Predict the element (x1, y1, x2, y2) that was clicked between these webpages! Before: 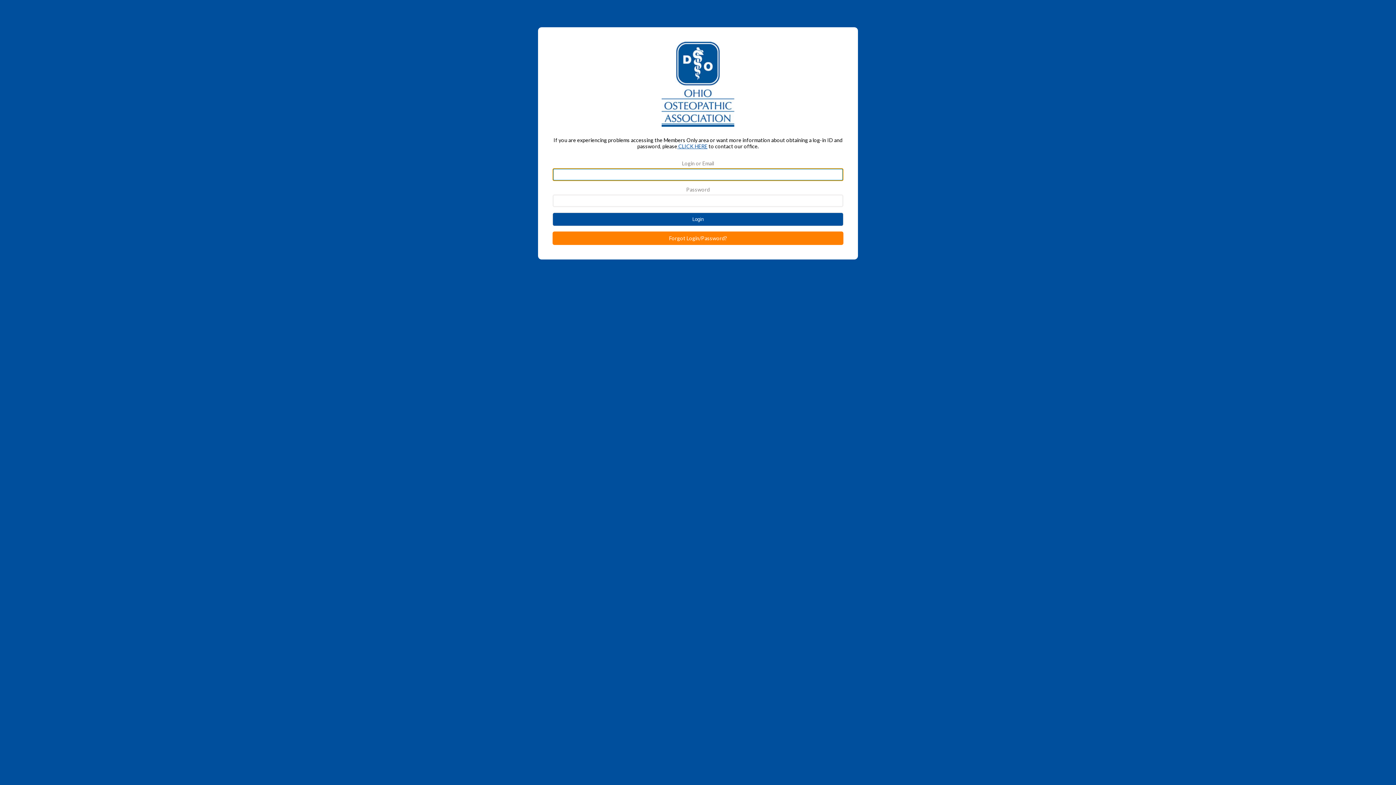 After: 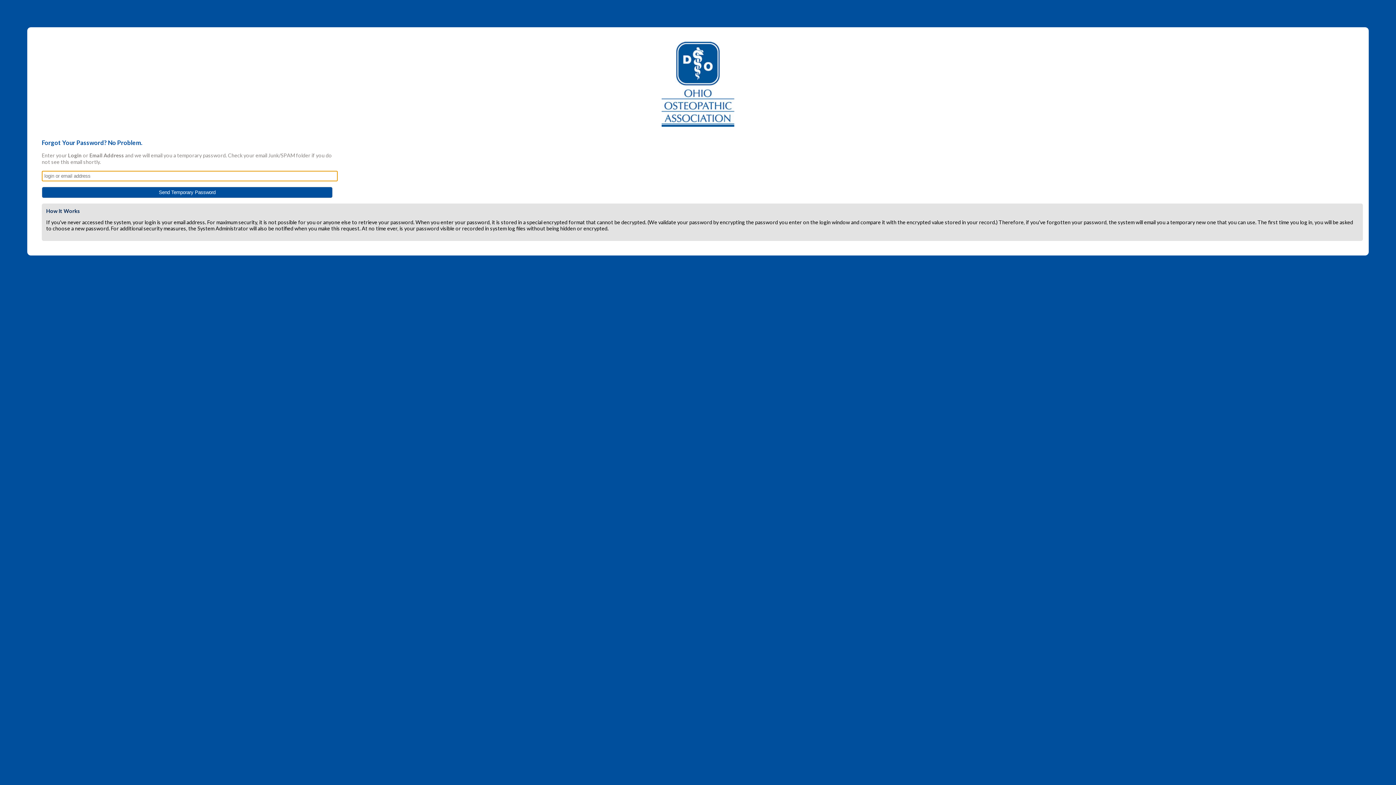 Action: label: Forgot Login/Password? bbox: (669, 235, 727, 241)